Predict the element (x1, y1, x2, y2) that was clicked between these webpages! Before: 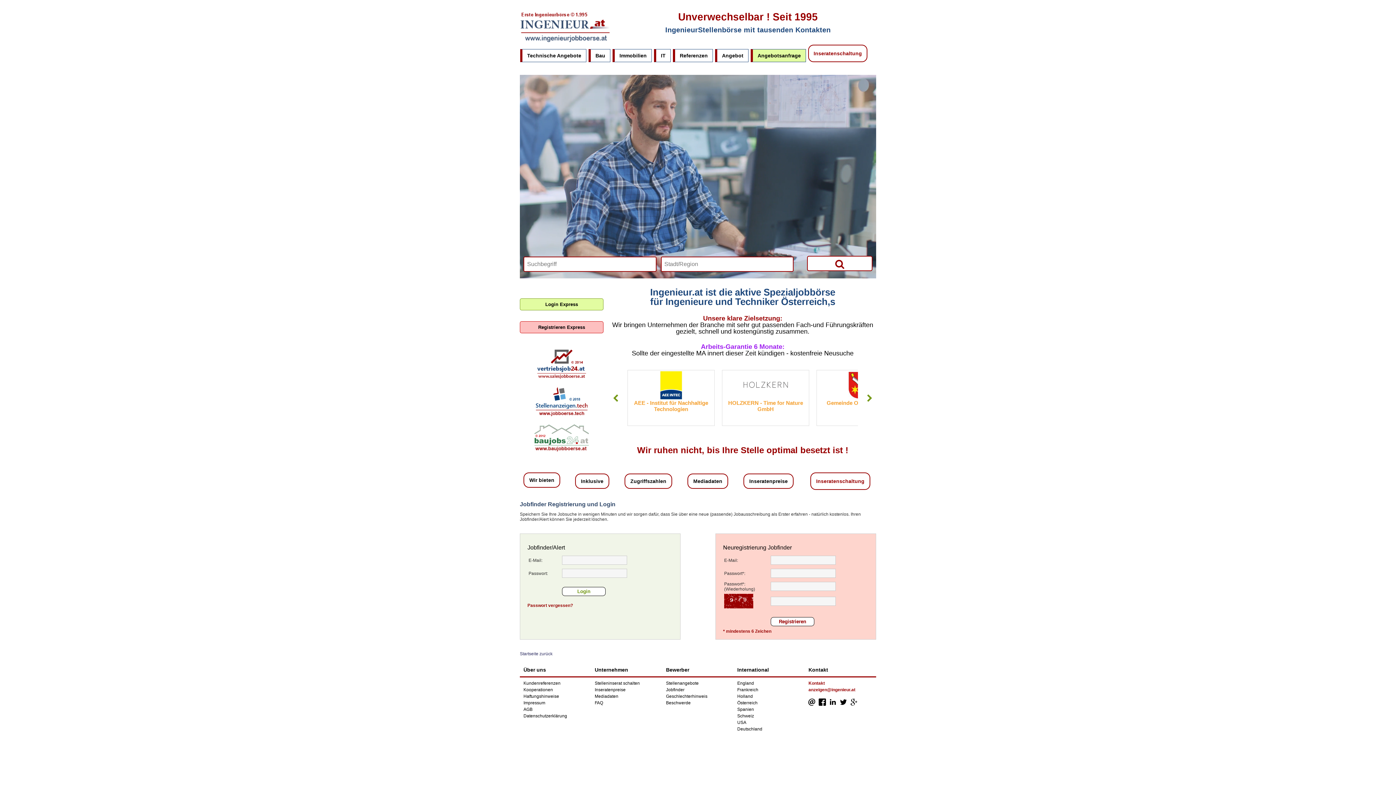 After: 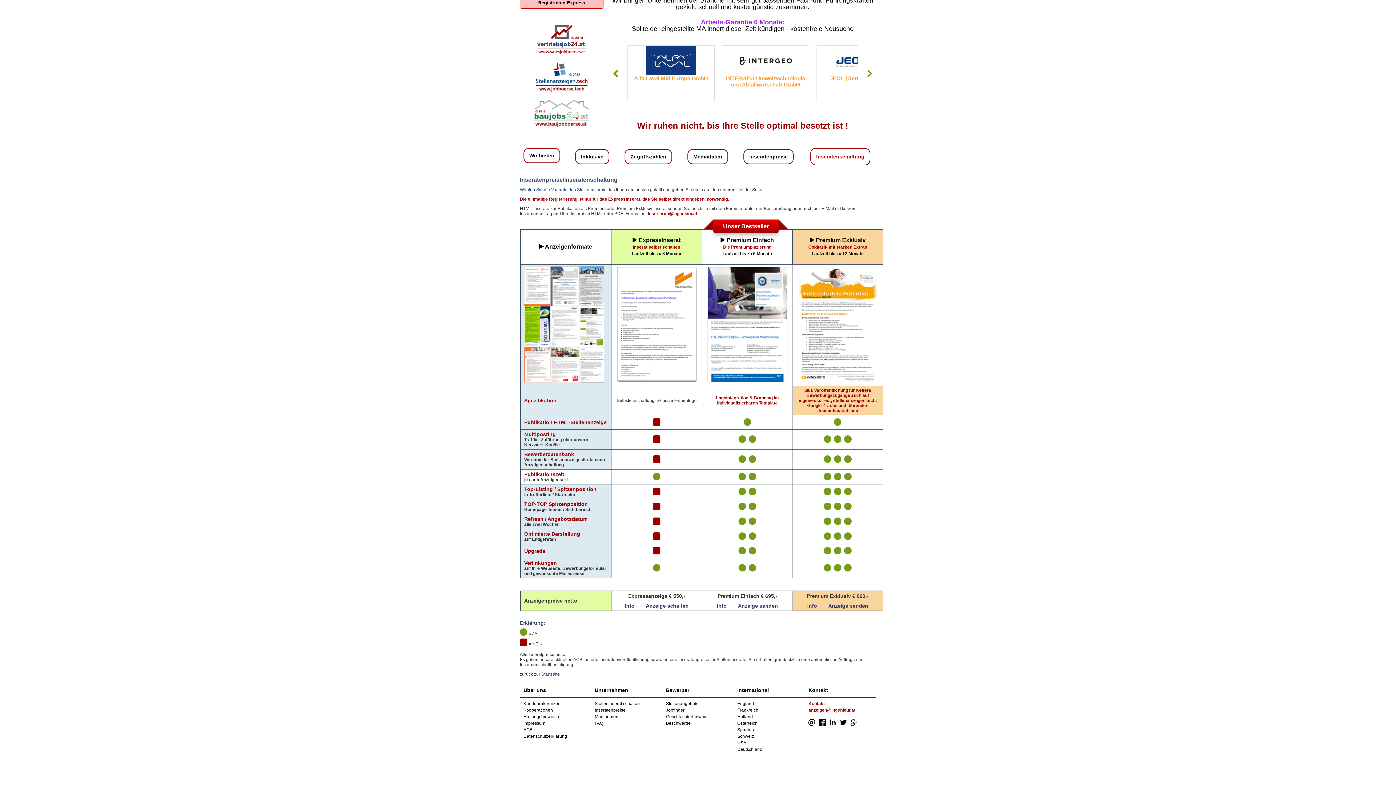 Action: label: Inseratenschaltung bbox: (810, 472, 870, 490)